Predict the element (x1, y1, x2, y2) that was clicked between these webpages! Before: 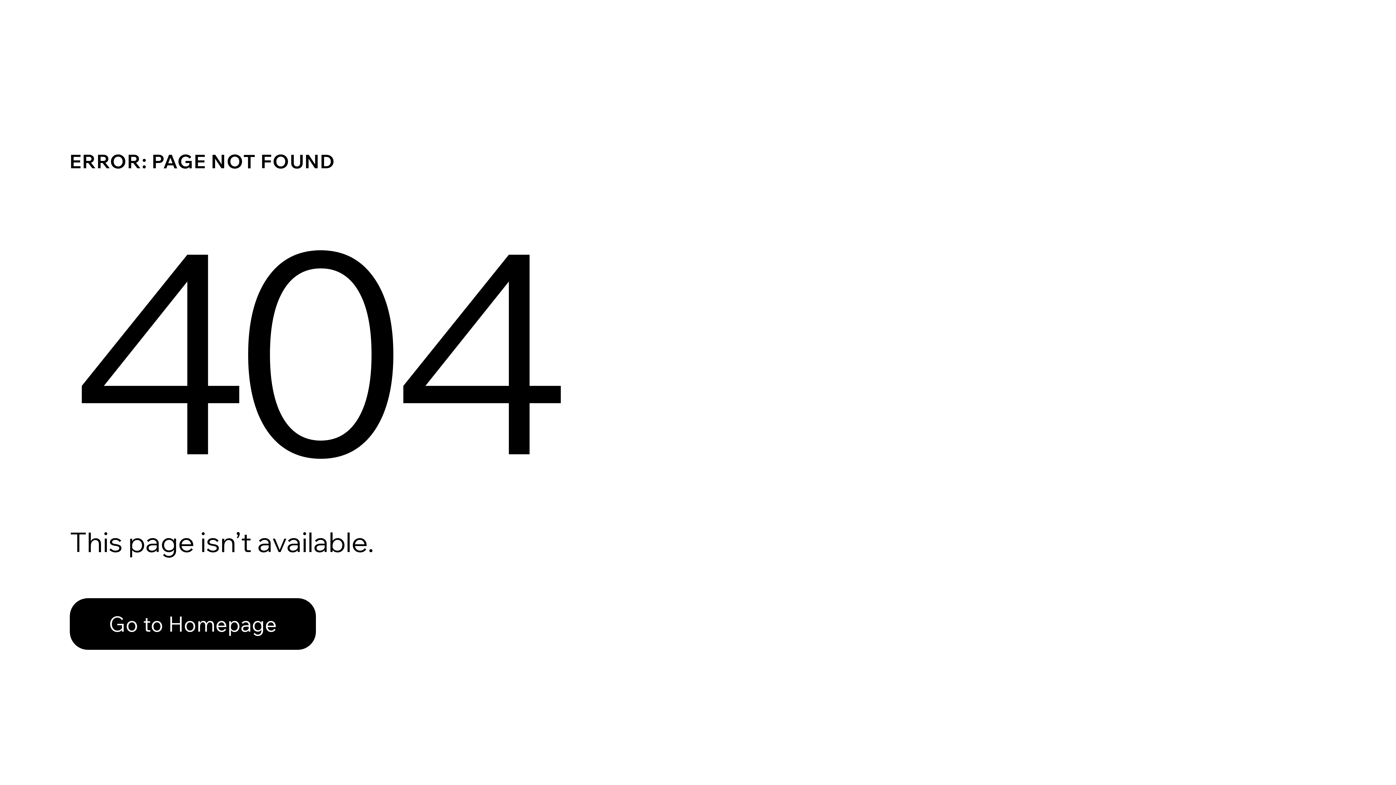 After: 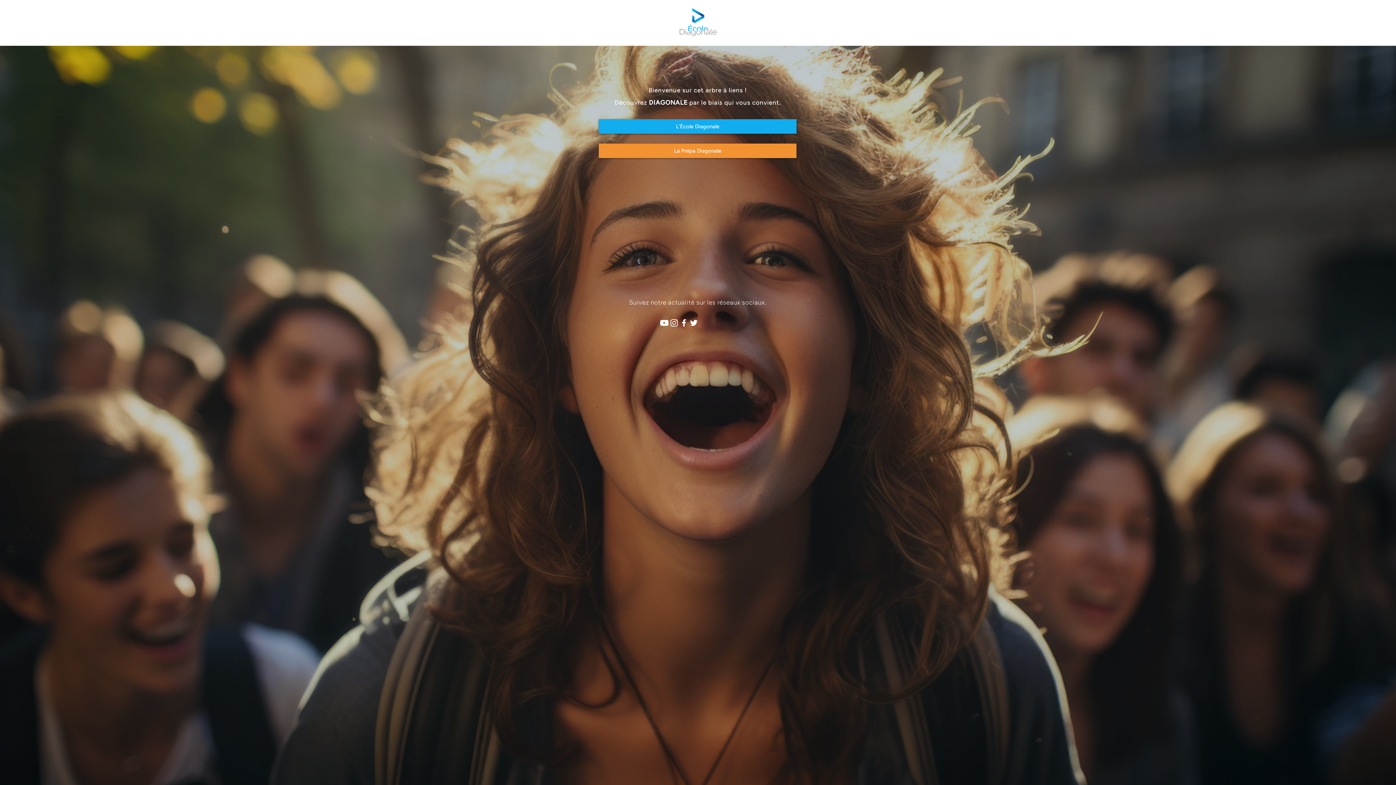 Action: bbox: (69, 598, 316, 650) label: Go to Homepage